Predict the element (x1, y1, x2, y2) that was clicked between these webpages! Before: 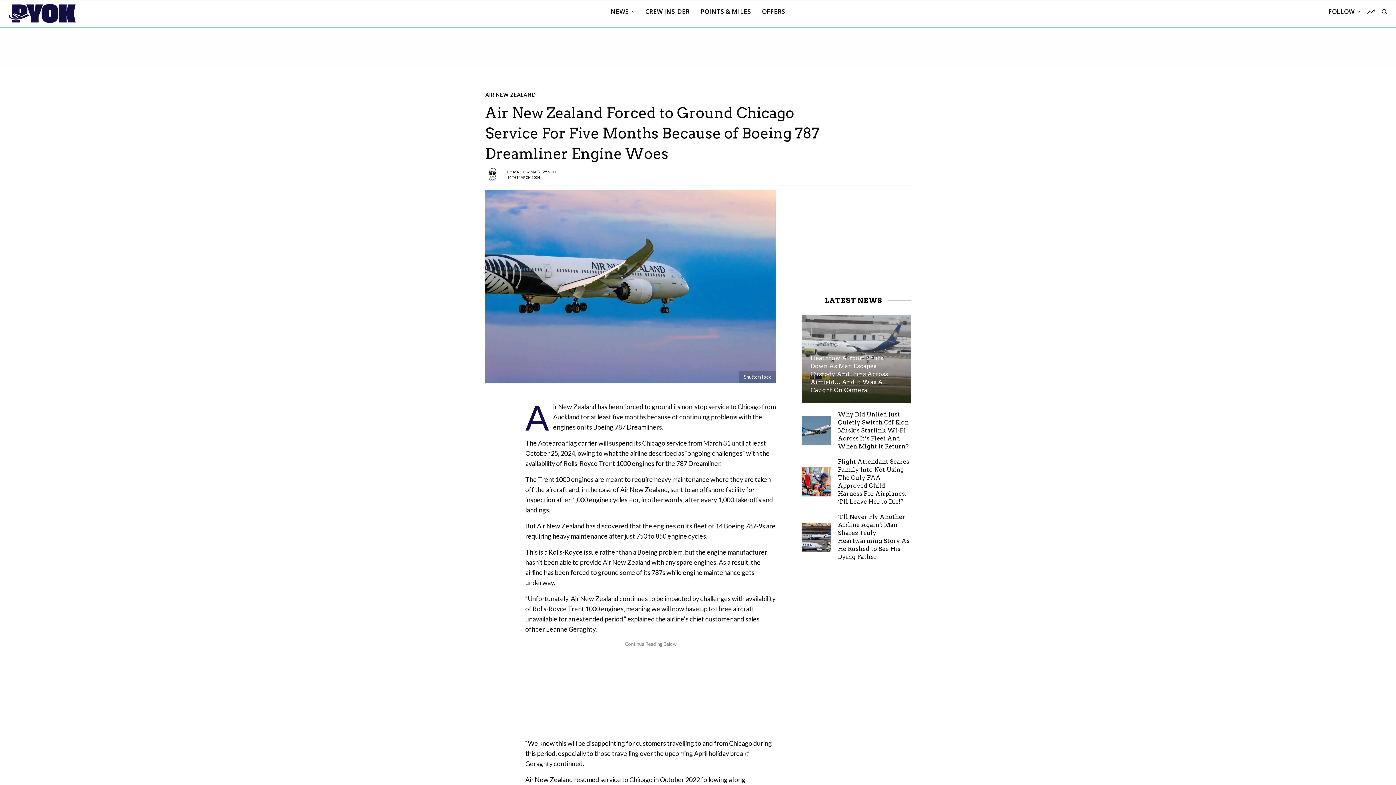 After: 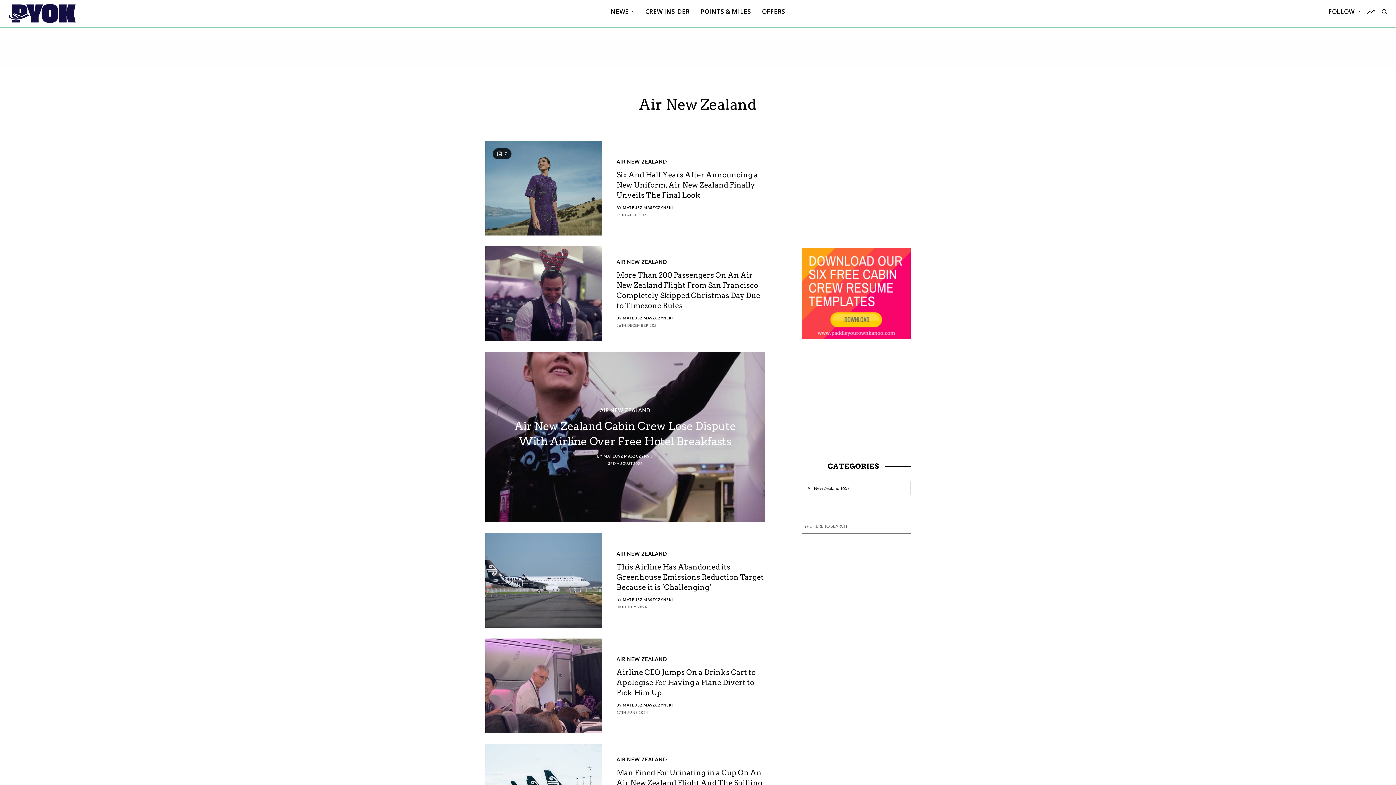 Action: bbox: (485, 92, 536, 97) label: AIR NEW ZEALAND